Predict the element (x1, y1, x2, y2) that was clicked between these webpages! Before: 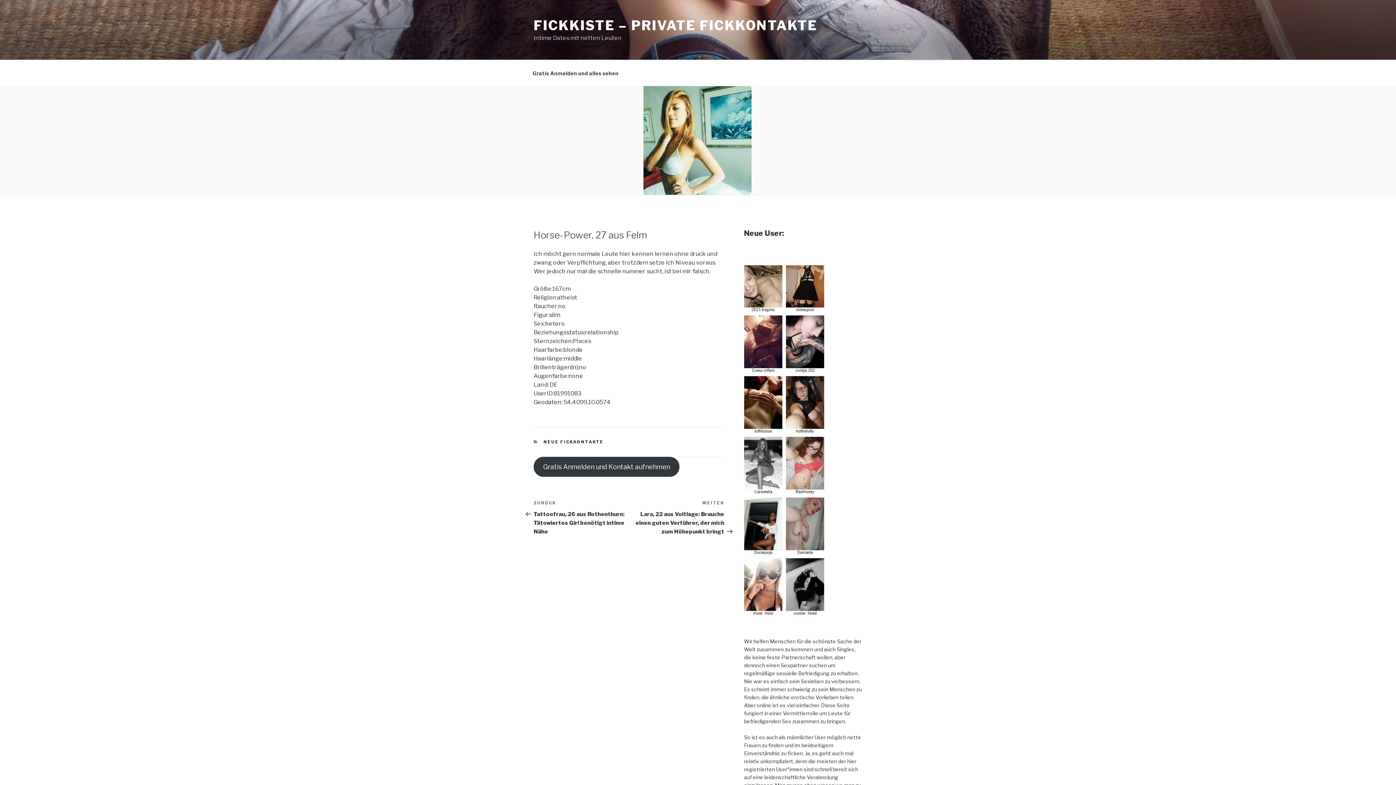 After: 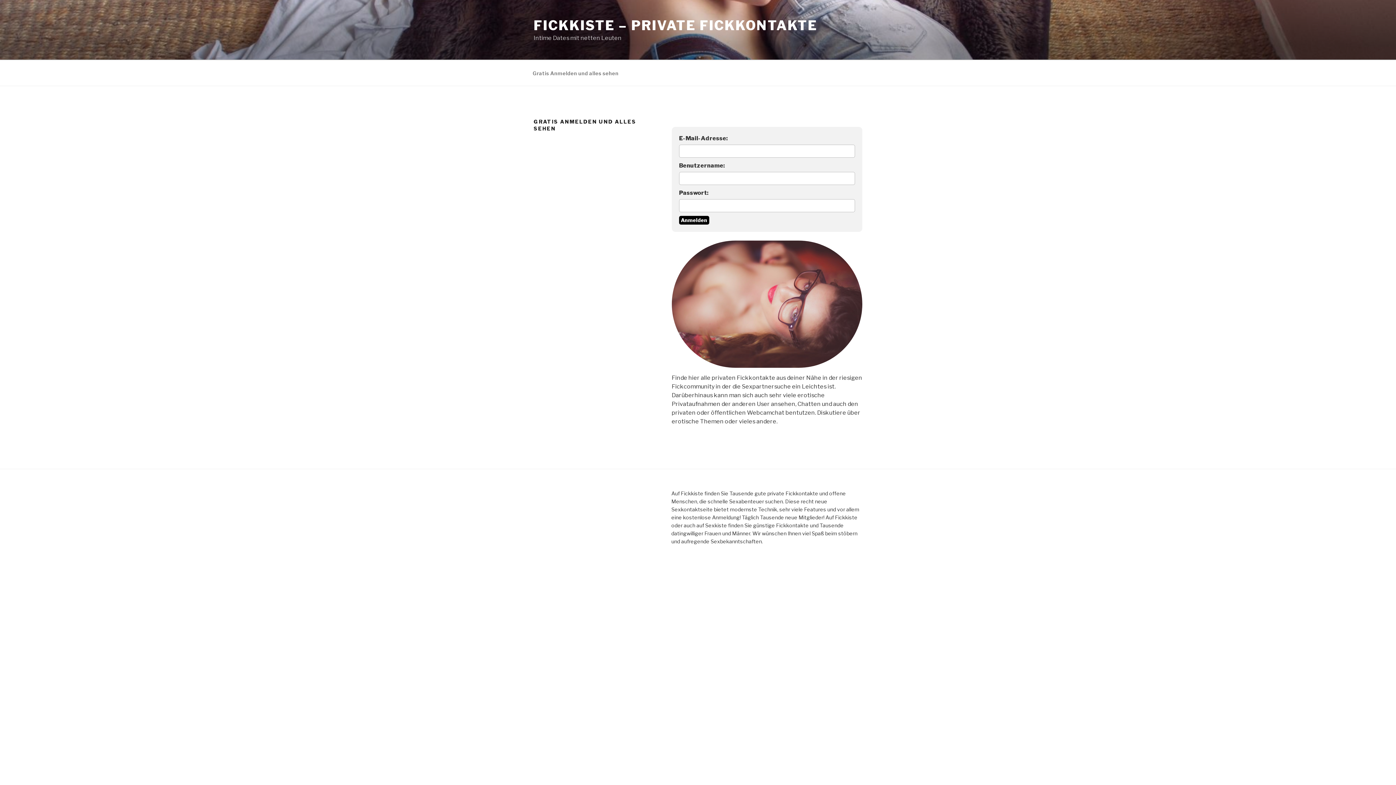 Action: bbox: (526, 64, 625, 82) label: Gratis Anmelden und alles sehen